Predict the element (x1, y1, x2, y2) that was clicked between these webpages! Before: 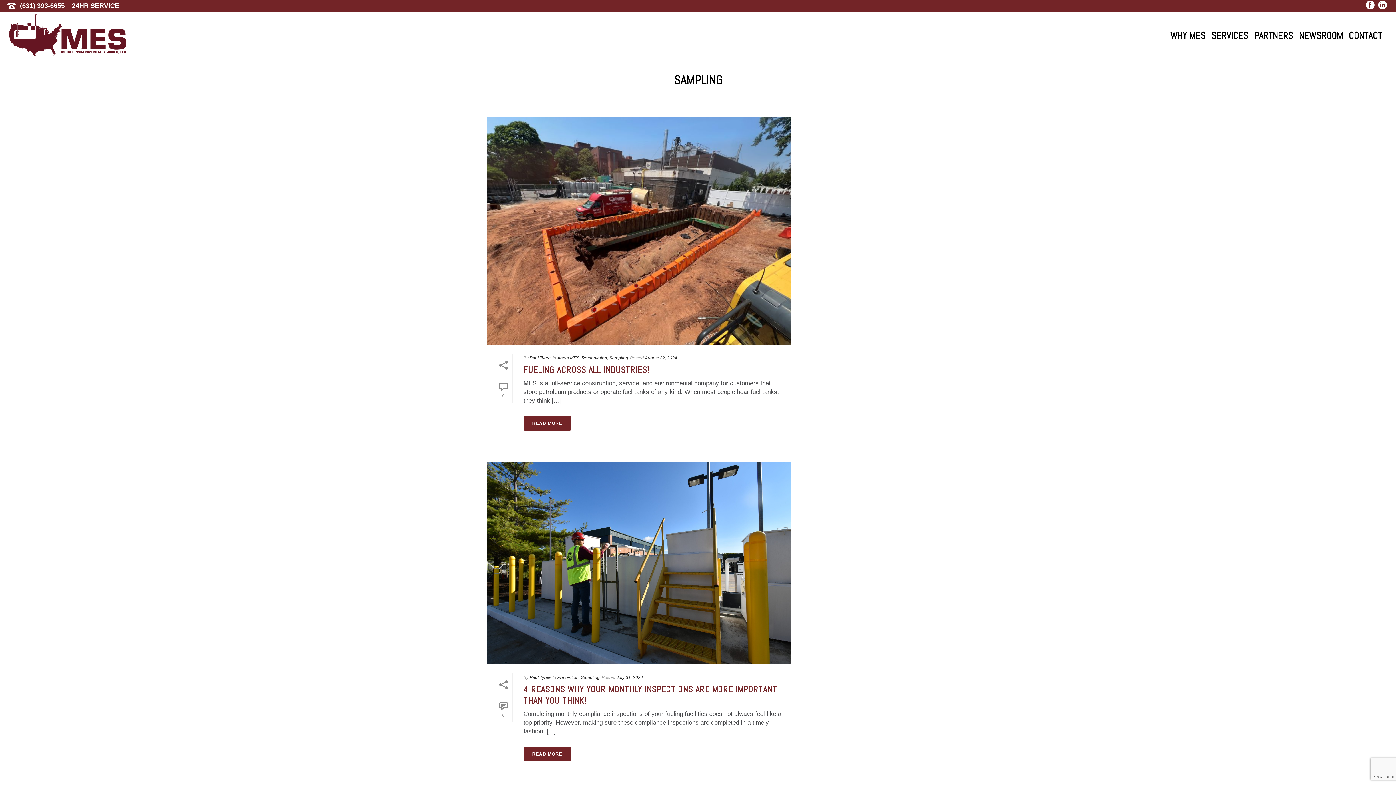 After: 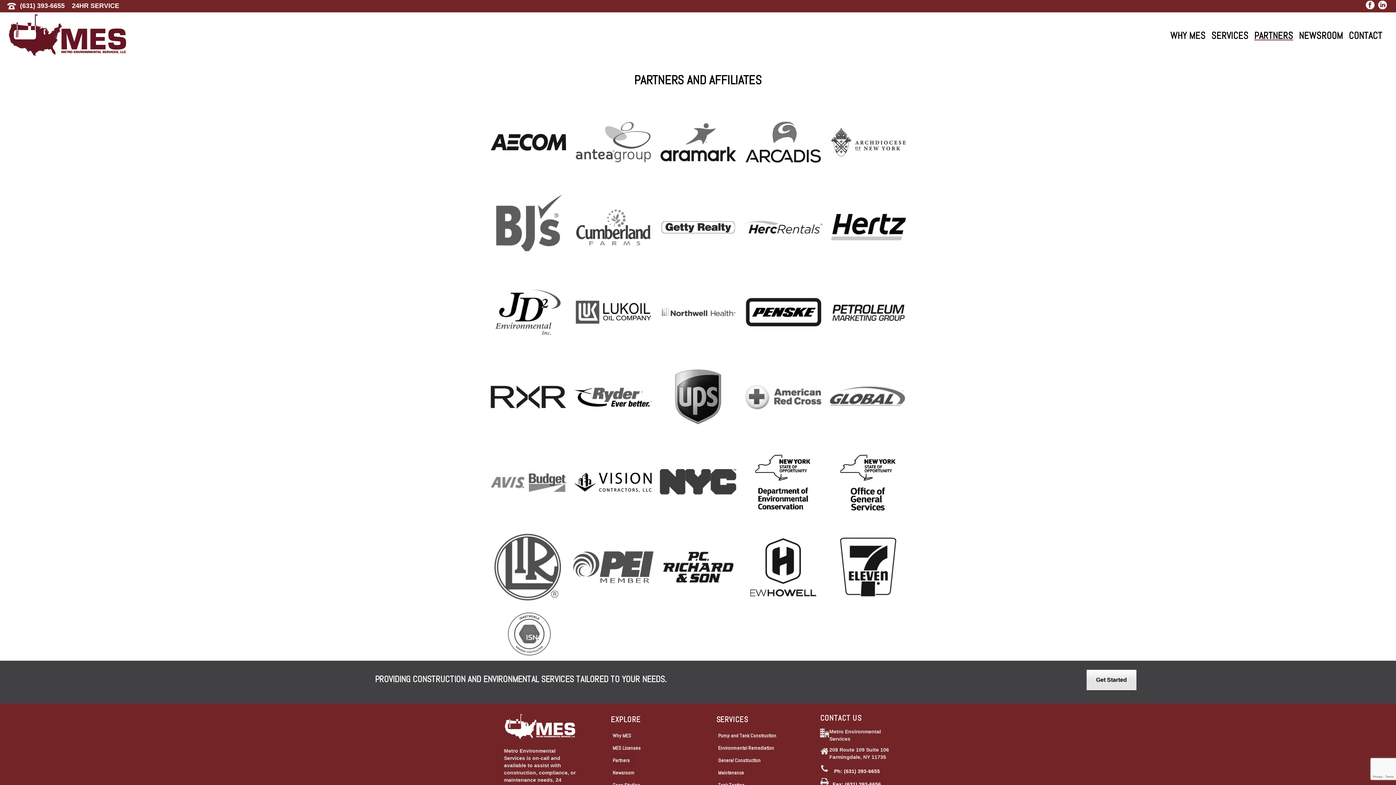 Action: label: PARTNERS bbox: (1251, 31, 1296, 40)